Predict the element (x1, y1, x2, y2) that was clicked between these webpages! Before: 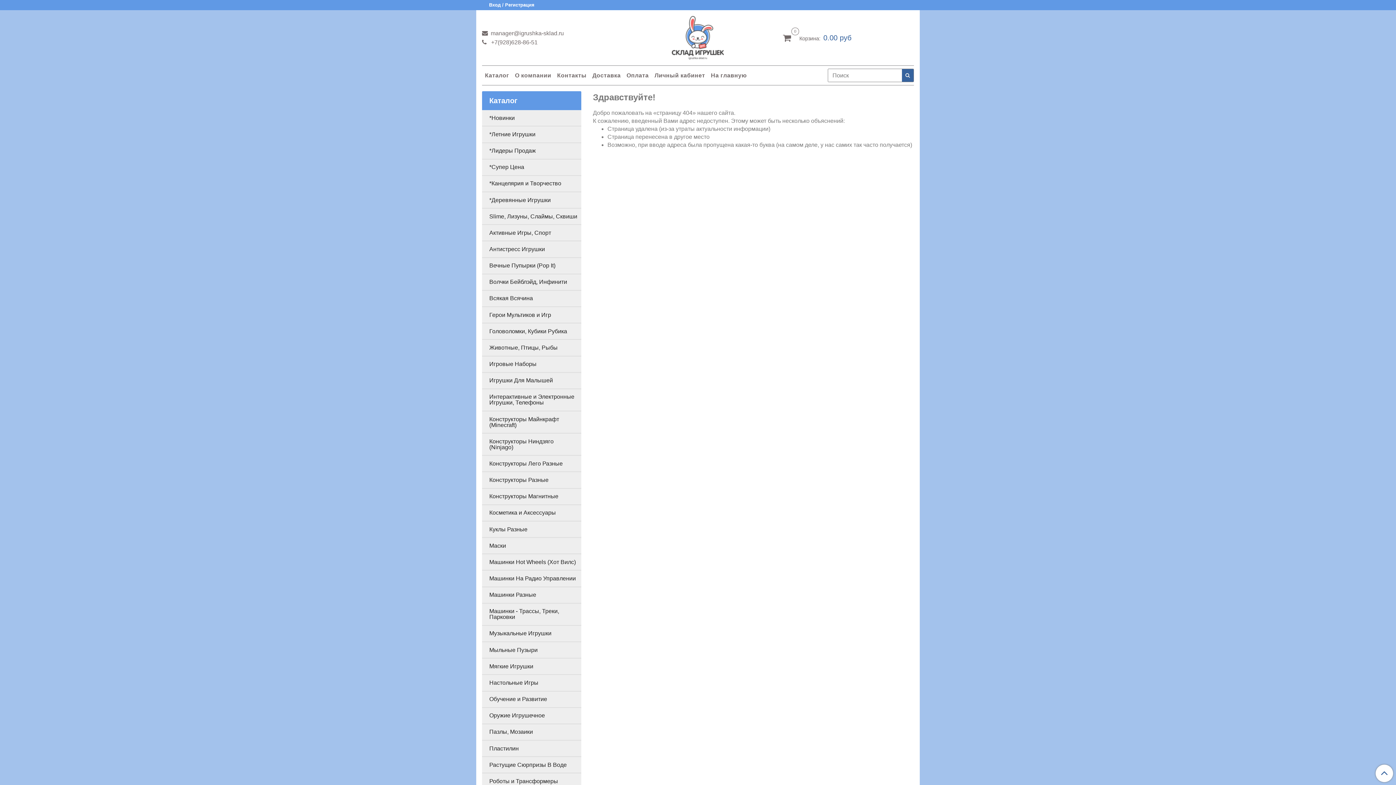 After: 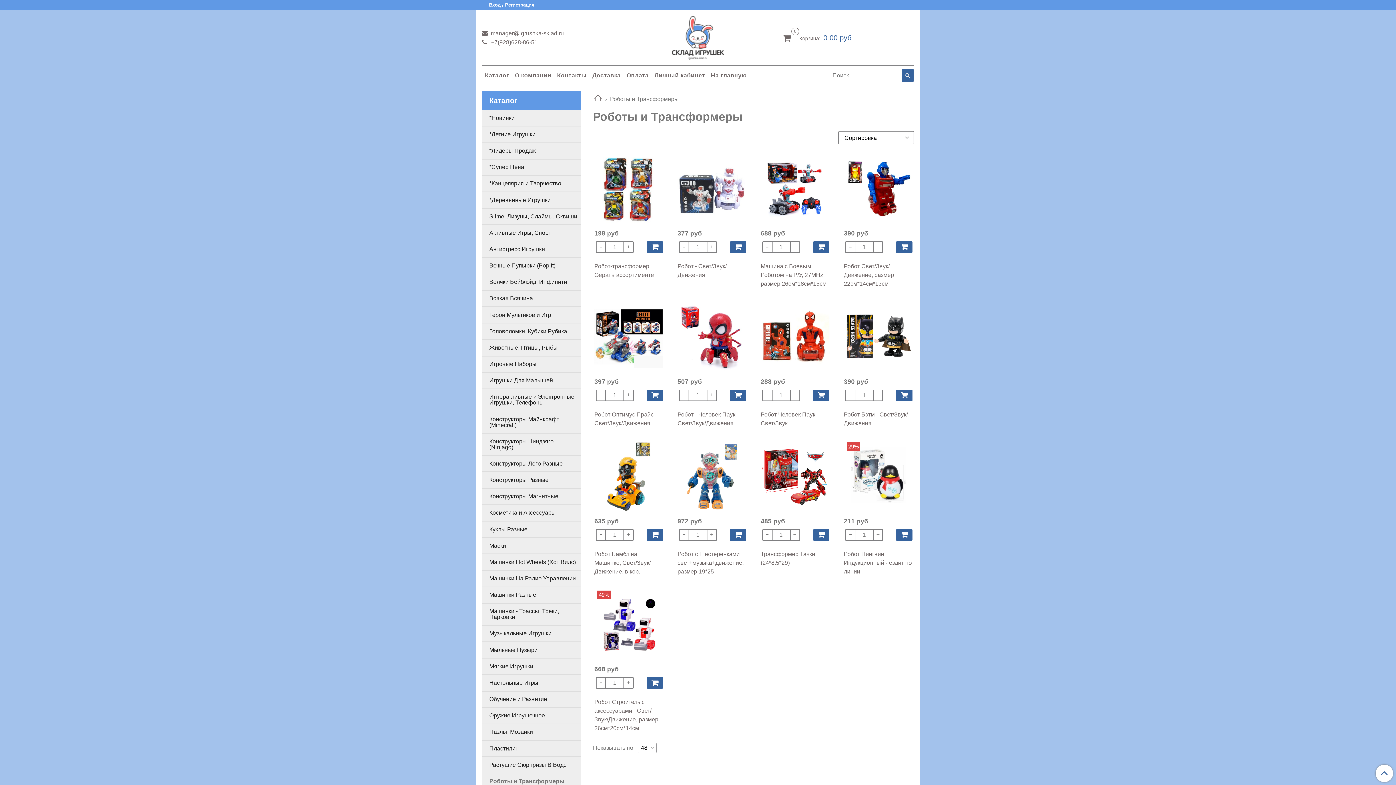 Action: label: Роботы и Трансформеры bbox: (489, 776, 578, 787)